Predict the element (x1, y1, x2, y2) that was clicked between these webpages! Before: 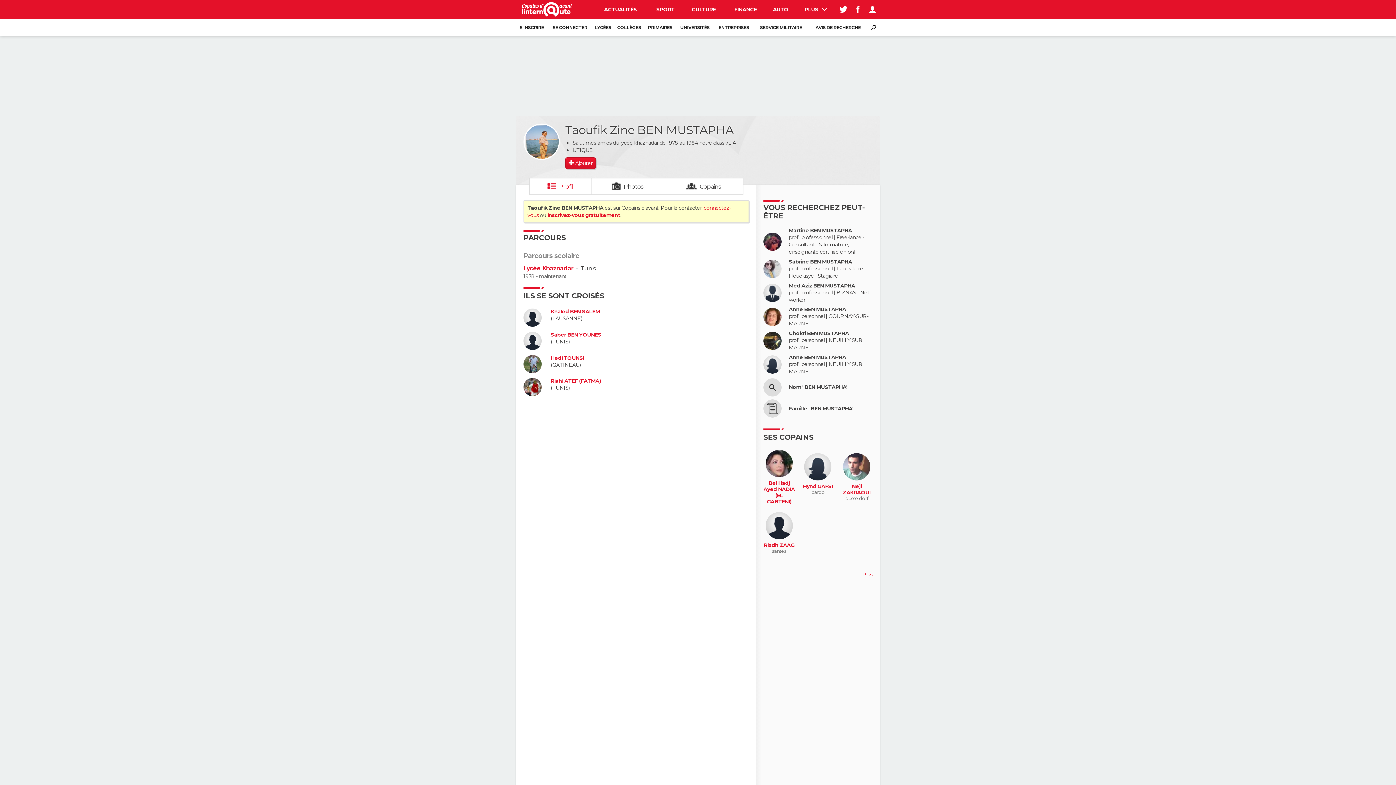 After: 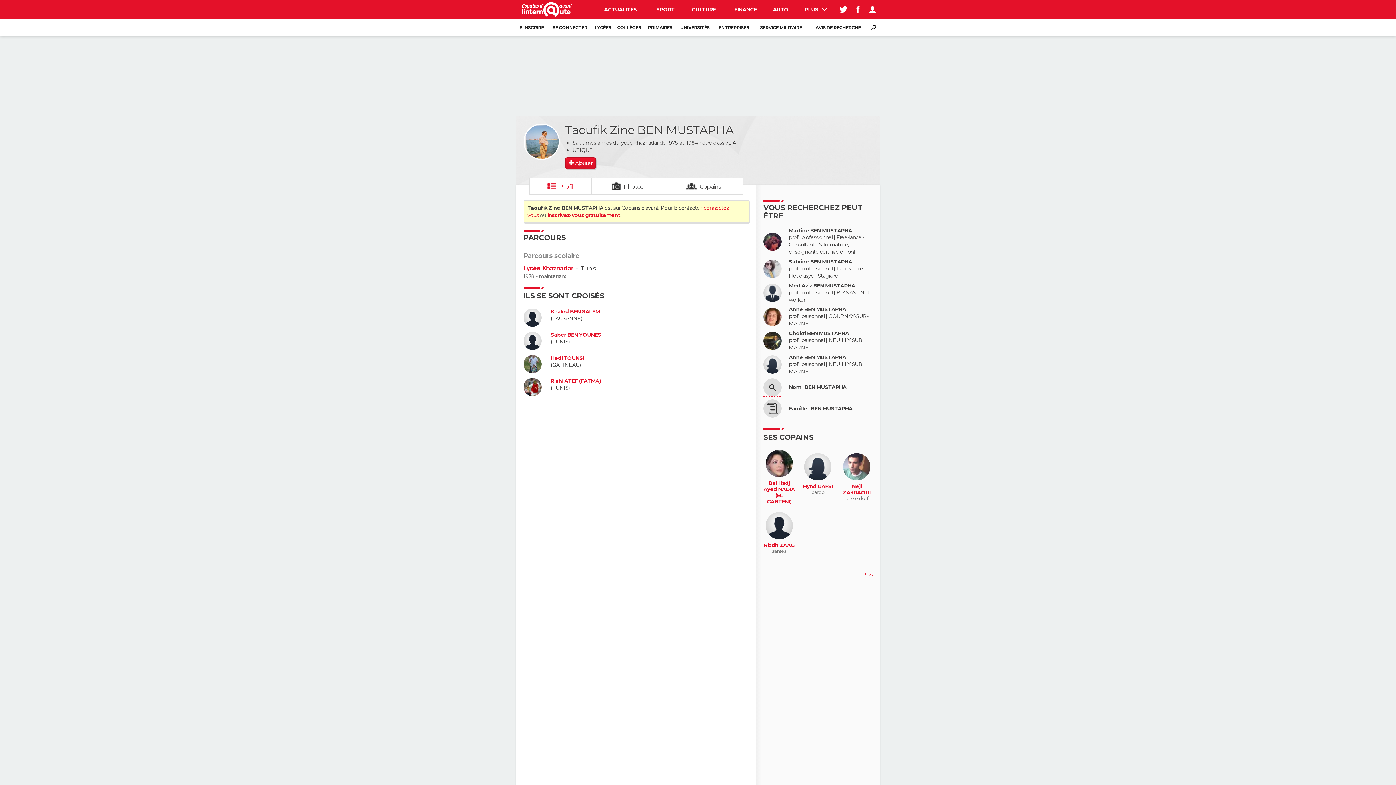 Action: bbox: (763, 378, 781, 396)